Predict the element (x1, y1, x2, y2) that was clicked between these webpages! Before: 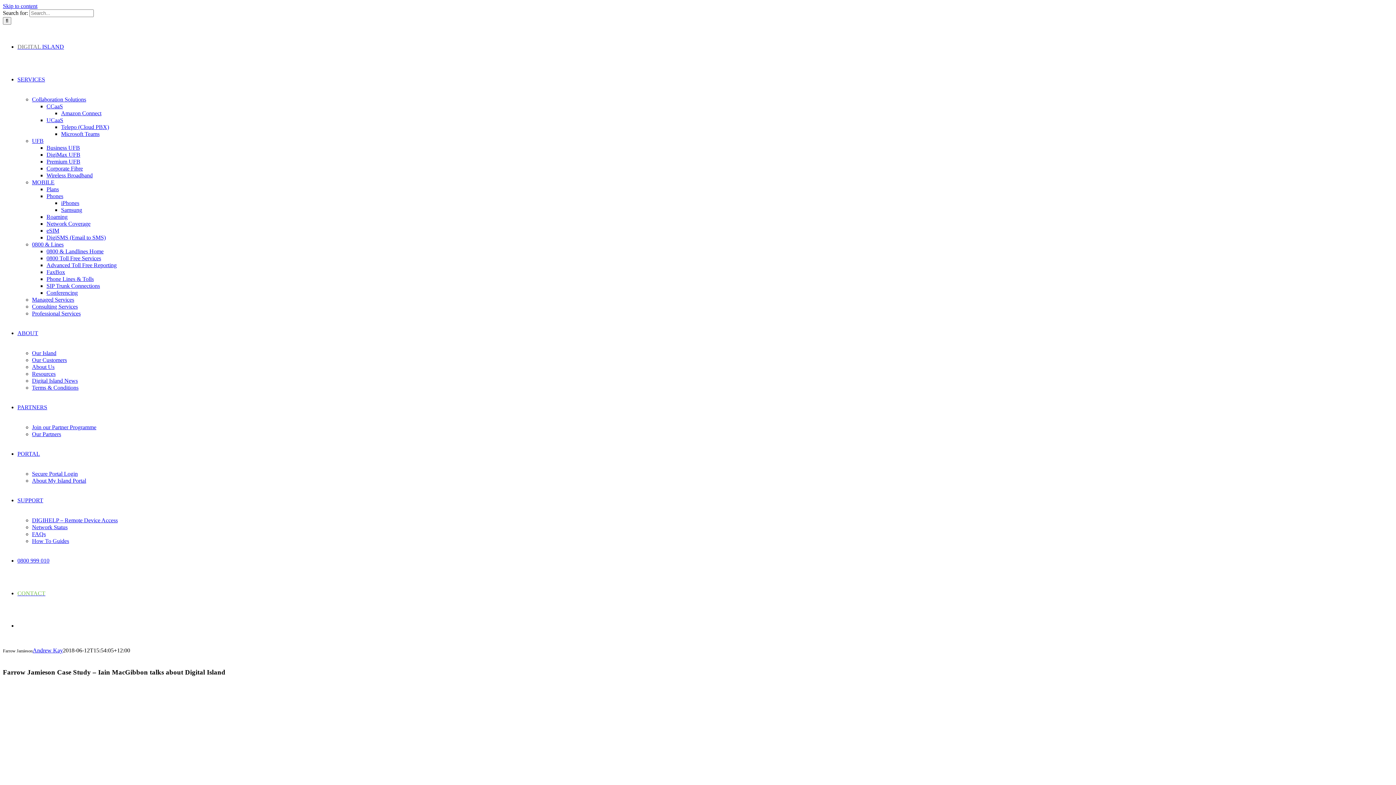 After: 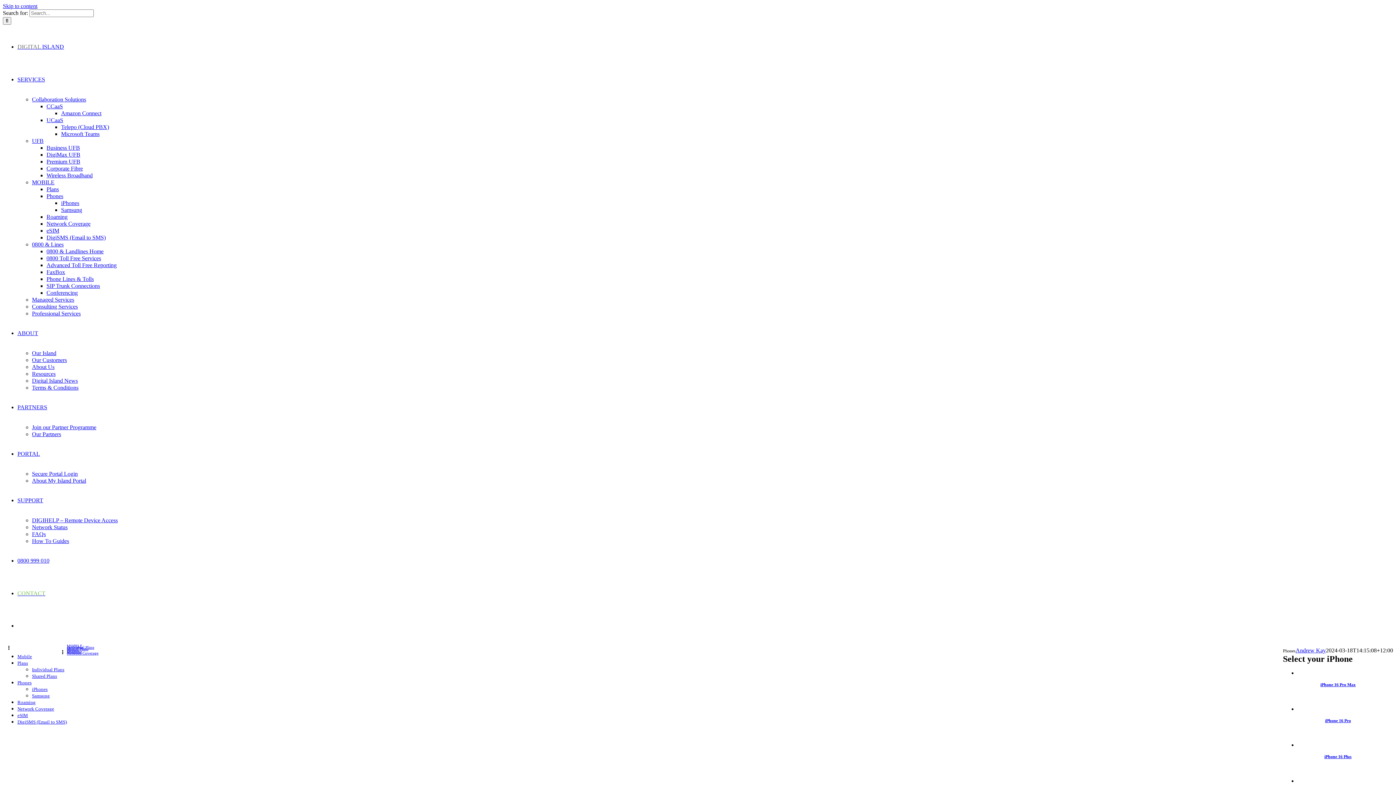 Action: label: Phones bbox: (46, 193, 63, 199)